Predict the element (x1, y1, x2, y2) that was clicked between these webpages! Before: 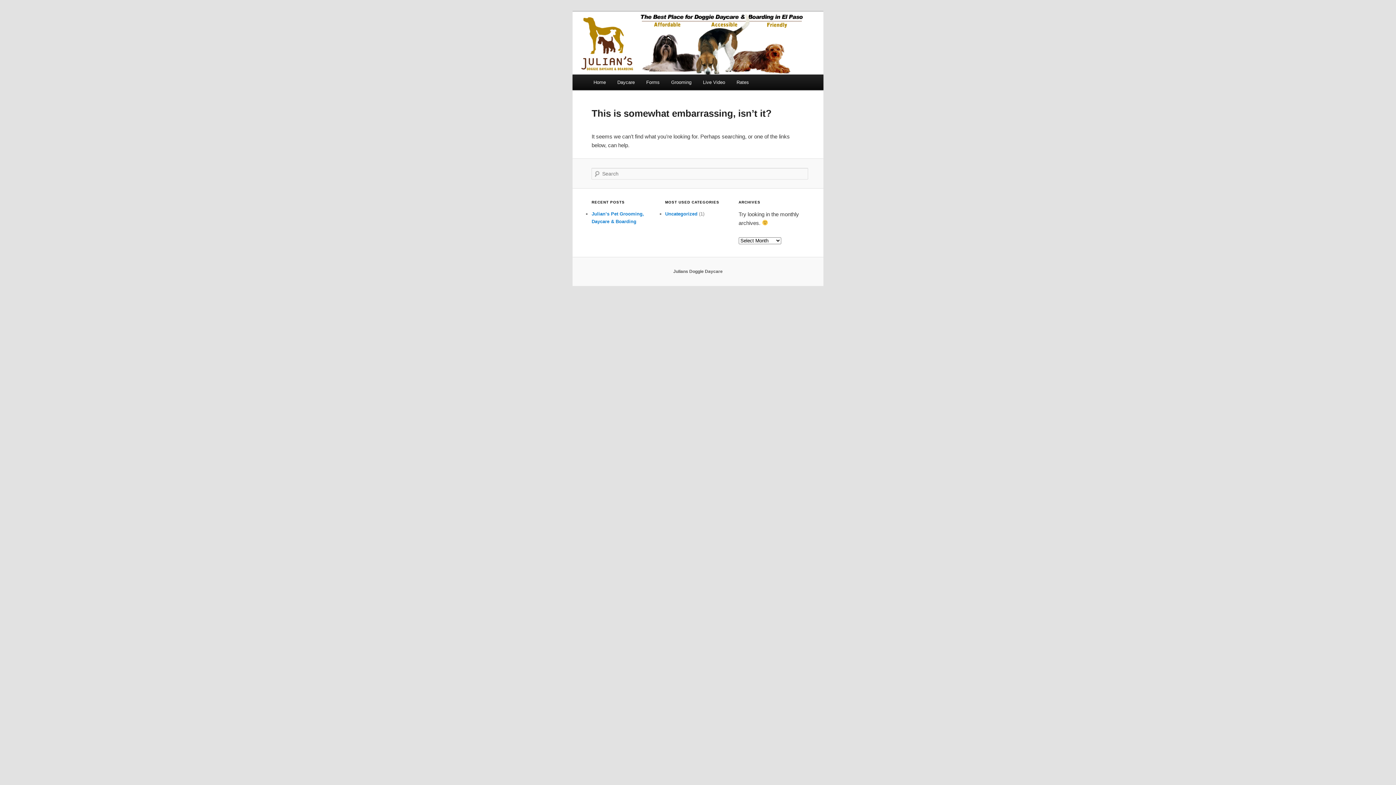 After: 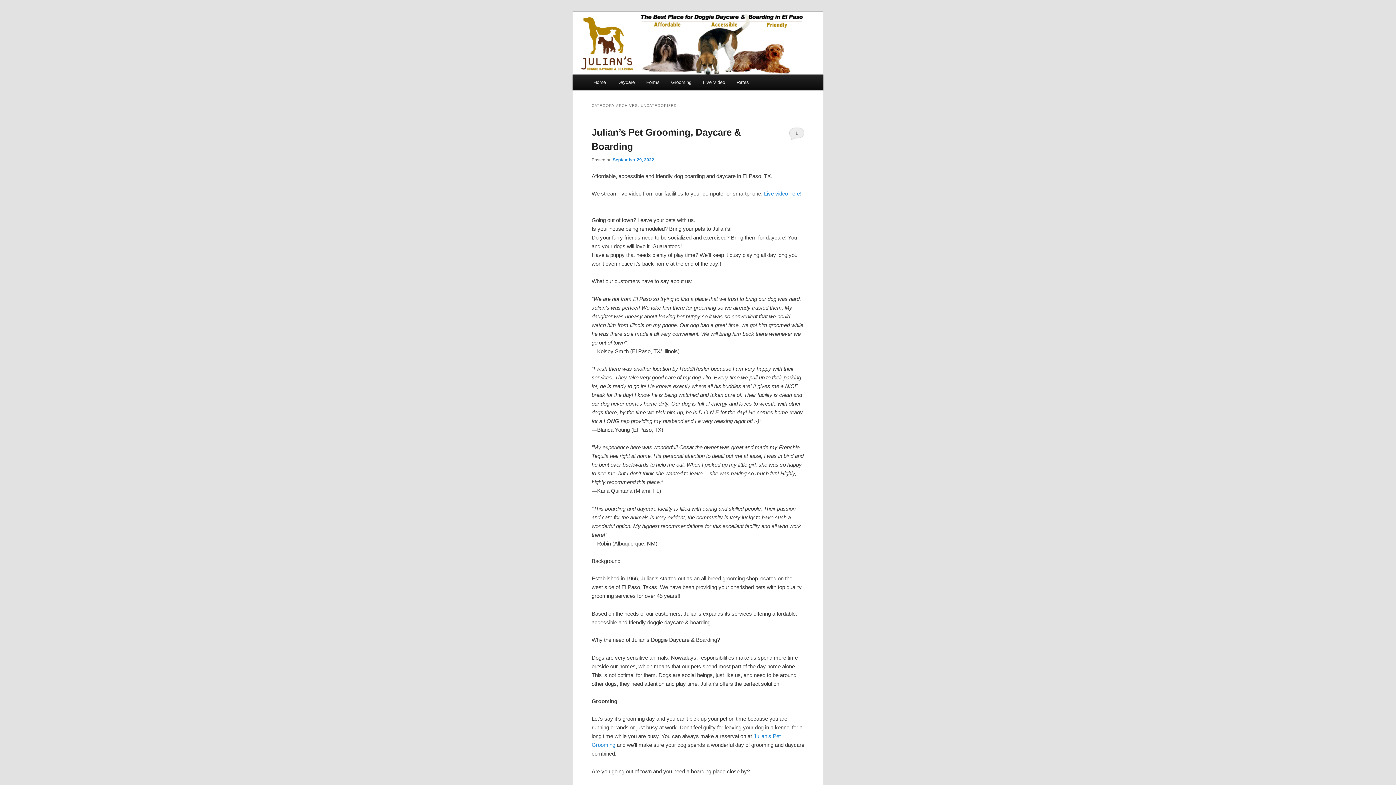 Action: bbox: (665, 211, 697, 216) label: Uncategorized